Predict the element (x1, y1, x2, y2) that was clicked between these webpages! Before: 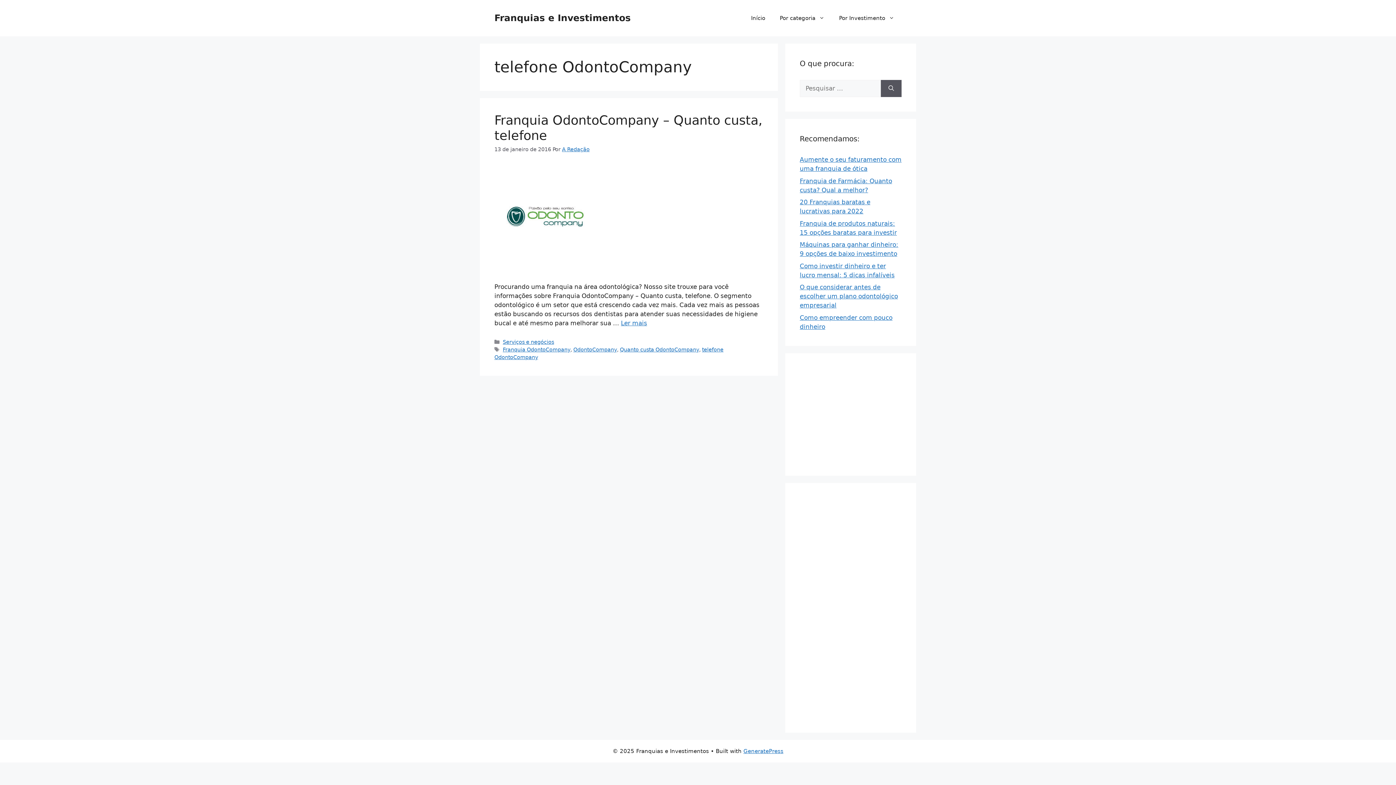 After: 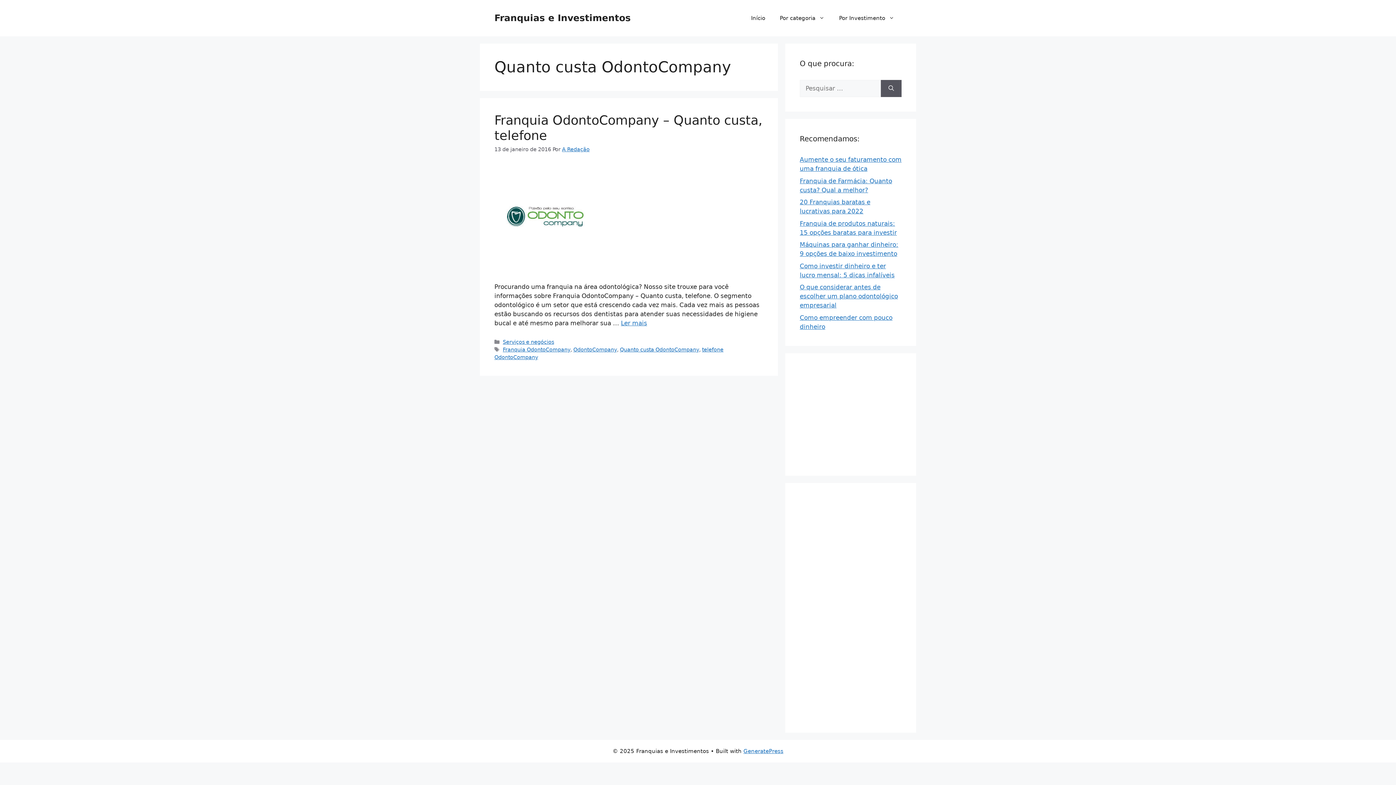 Action: bbox: (620, 346, 699, 352) label: Quanto custa OdontoCompany